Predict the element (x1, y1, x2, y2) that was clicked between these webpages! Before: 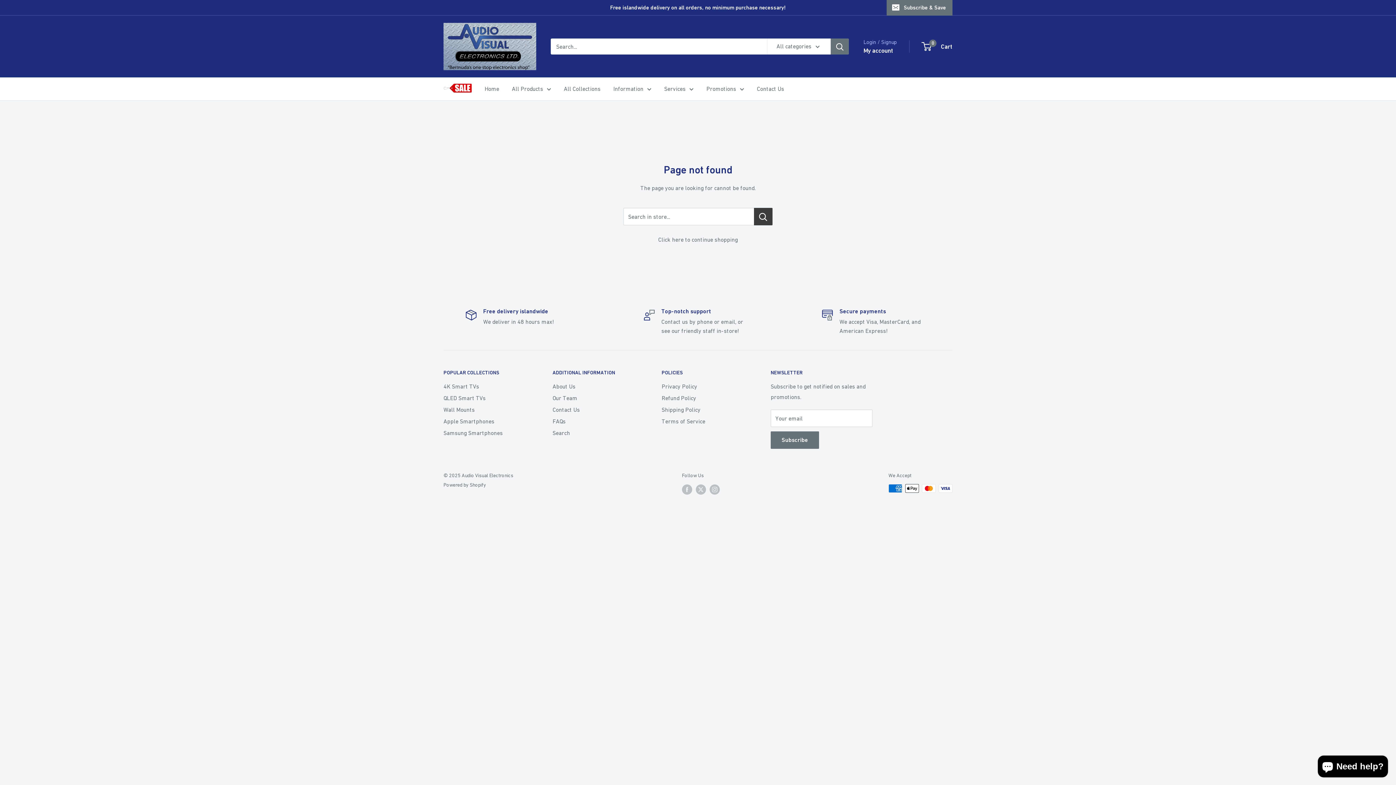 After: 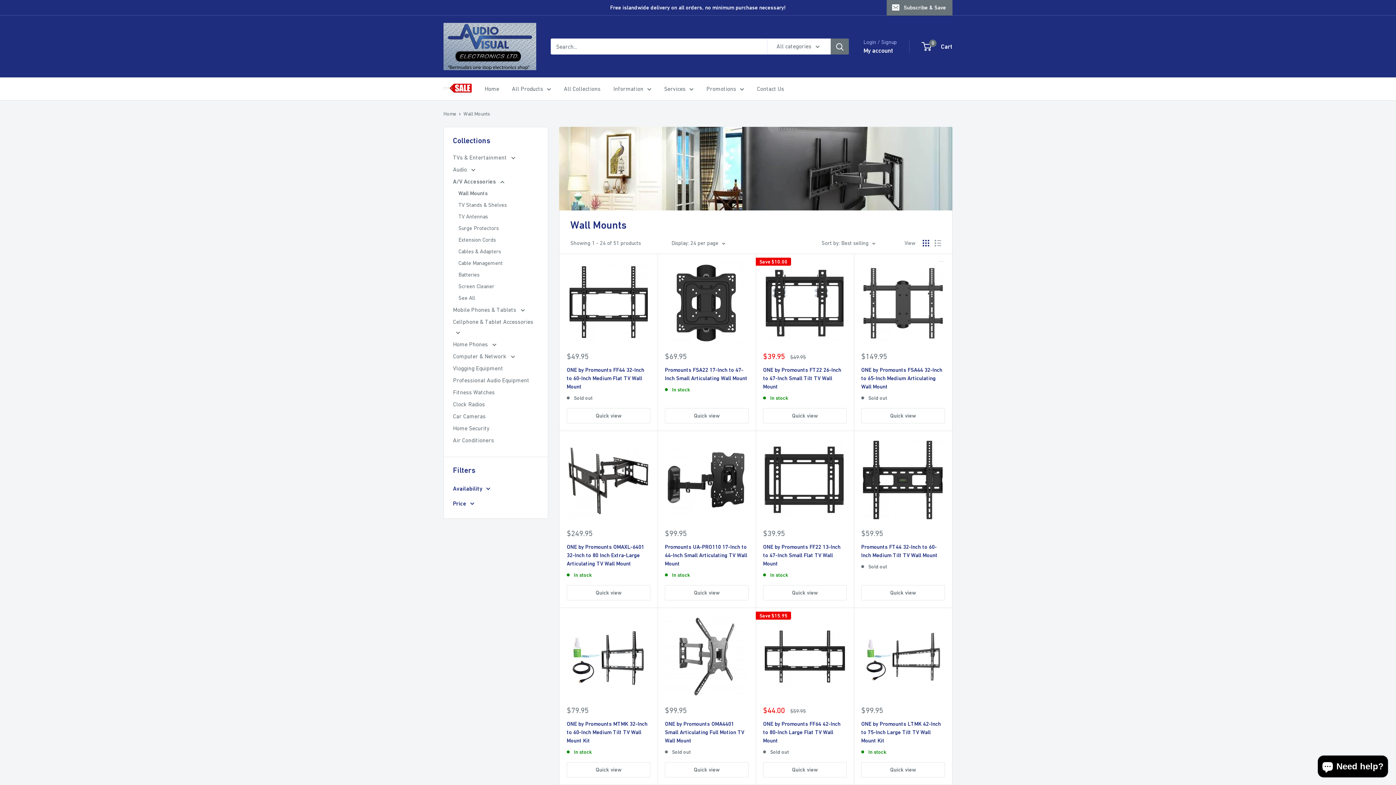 Action: bbox: (443, 403, 527, 415) label: Wall Mounts